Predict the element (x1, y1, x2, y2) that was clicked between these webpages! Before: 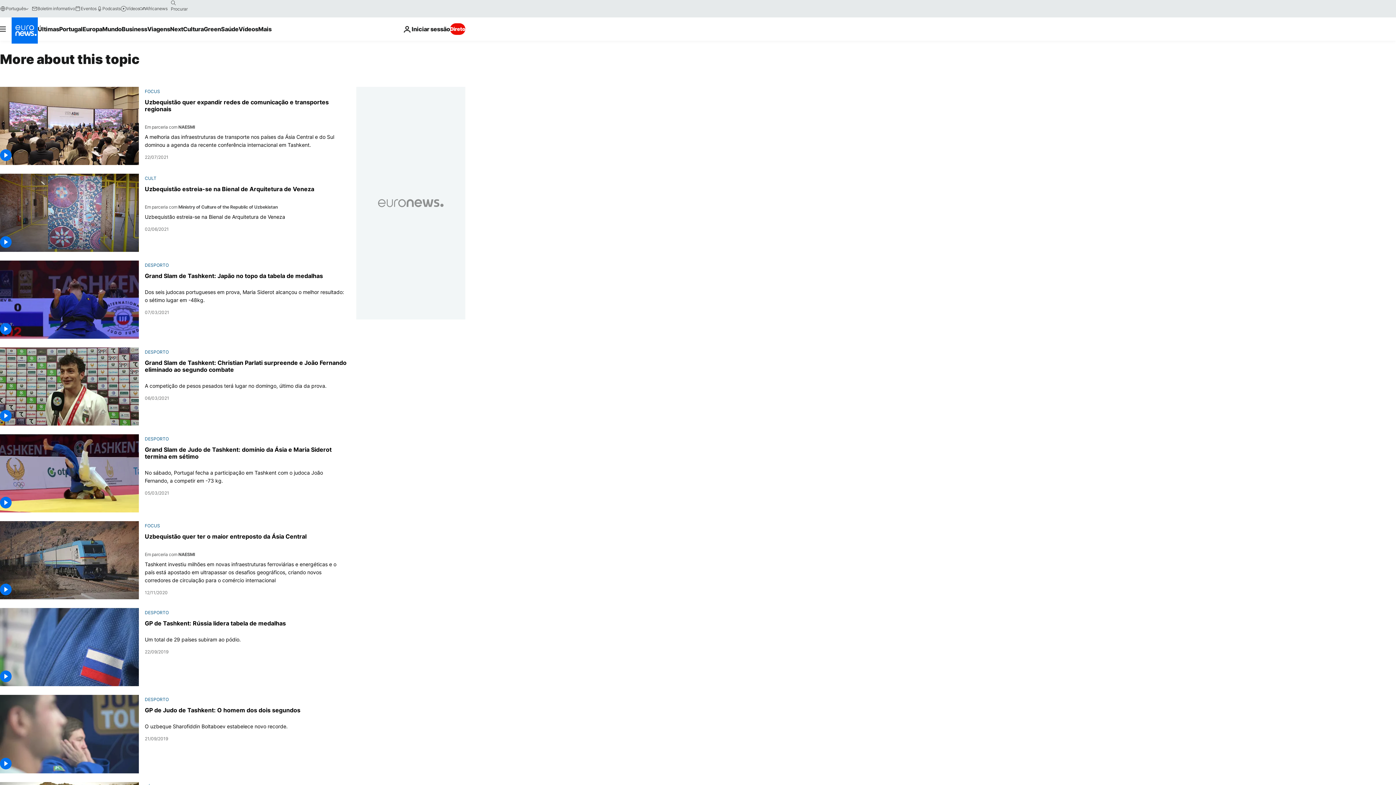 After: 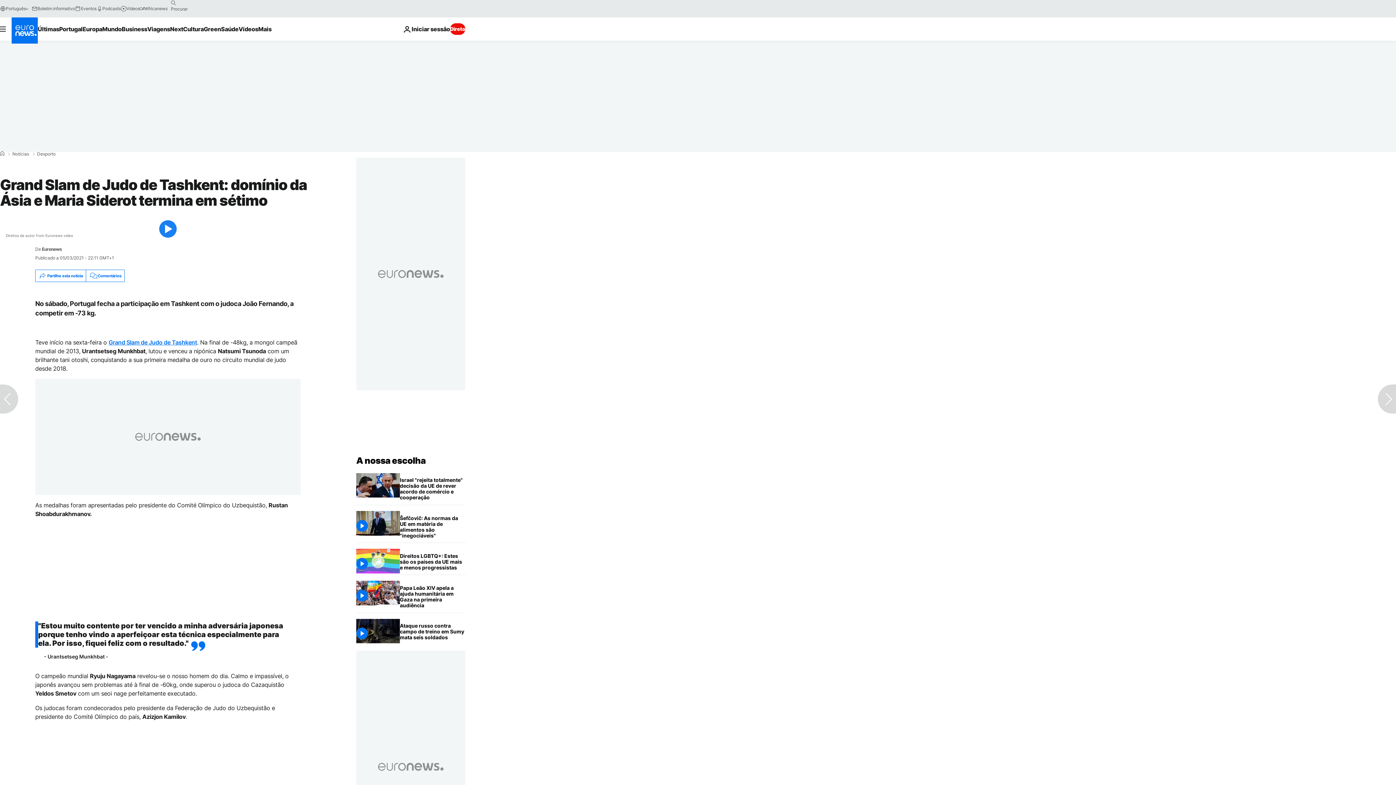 Action: bbox: (144, 469, 347, 485) label: No sábado, Portugal fecha a participação em Tashkent com o judoca João Fernando, a competir em -73 kg.